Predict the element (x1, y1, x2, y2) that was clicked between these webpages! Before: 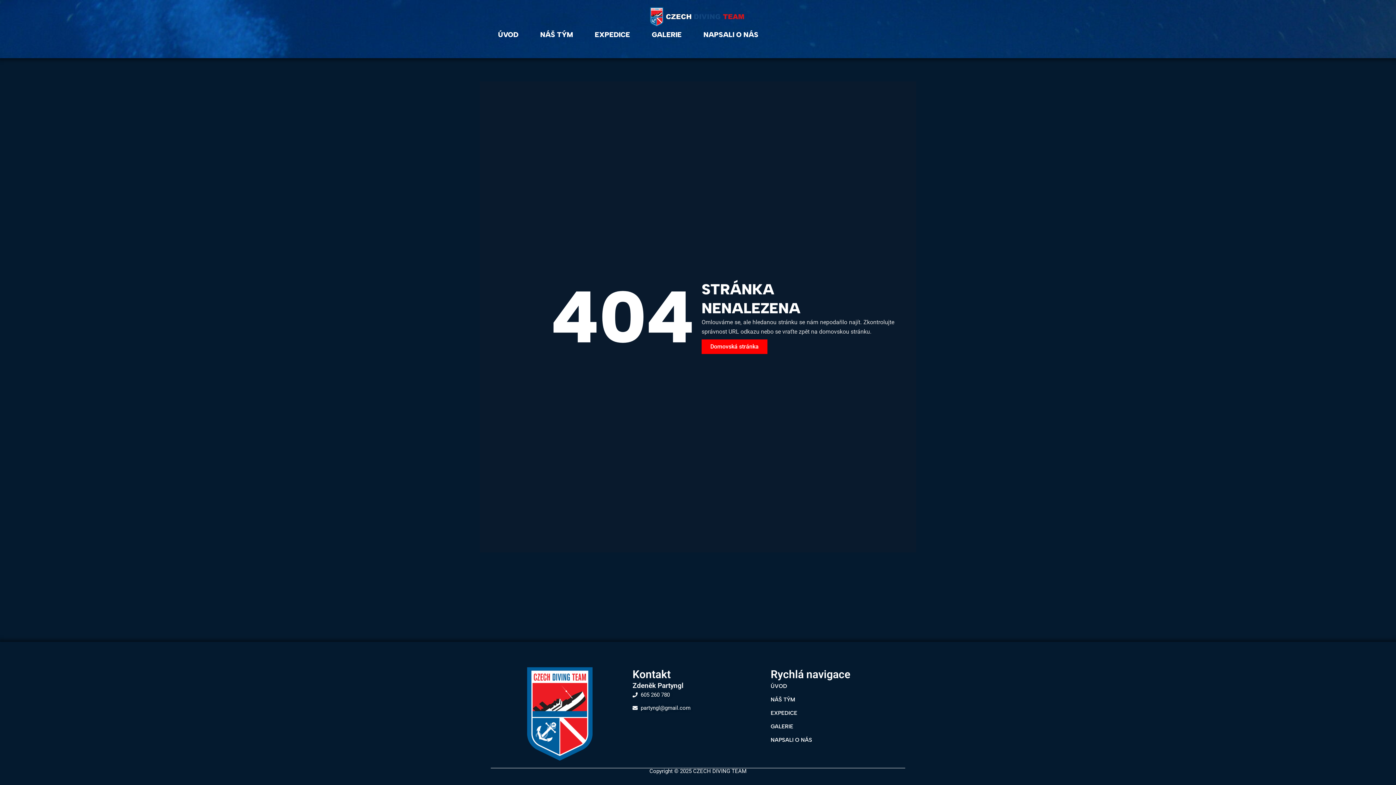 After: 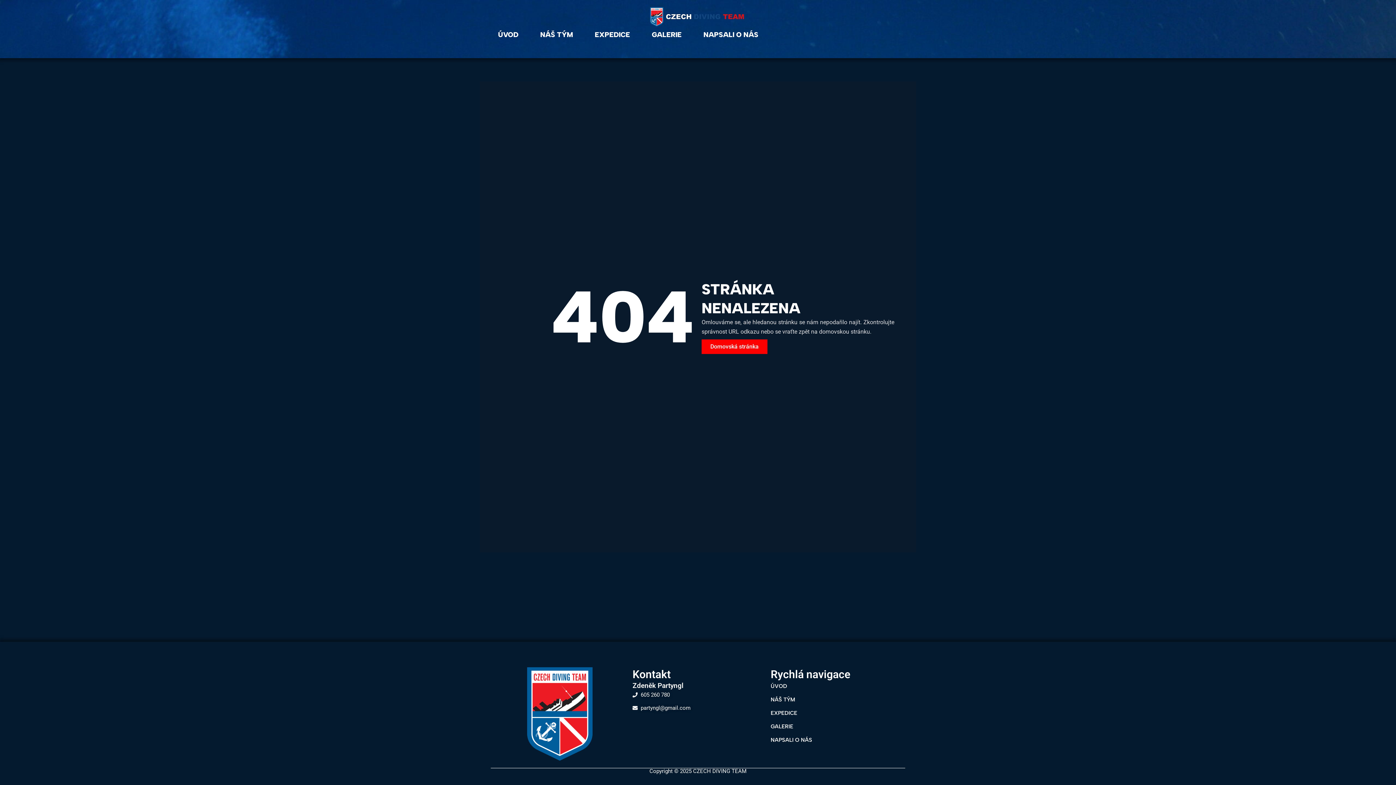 Action: label: 605 260 780 bbox: (632, 690, 763, 700)